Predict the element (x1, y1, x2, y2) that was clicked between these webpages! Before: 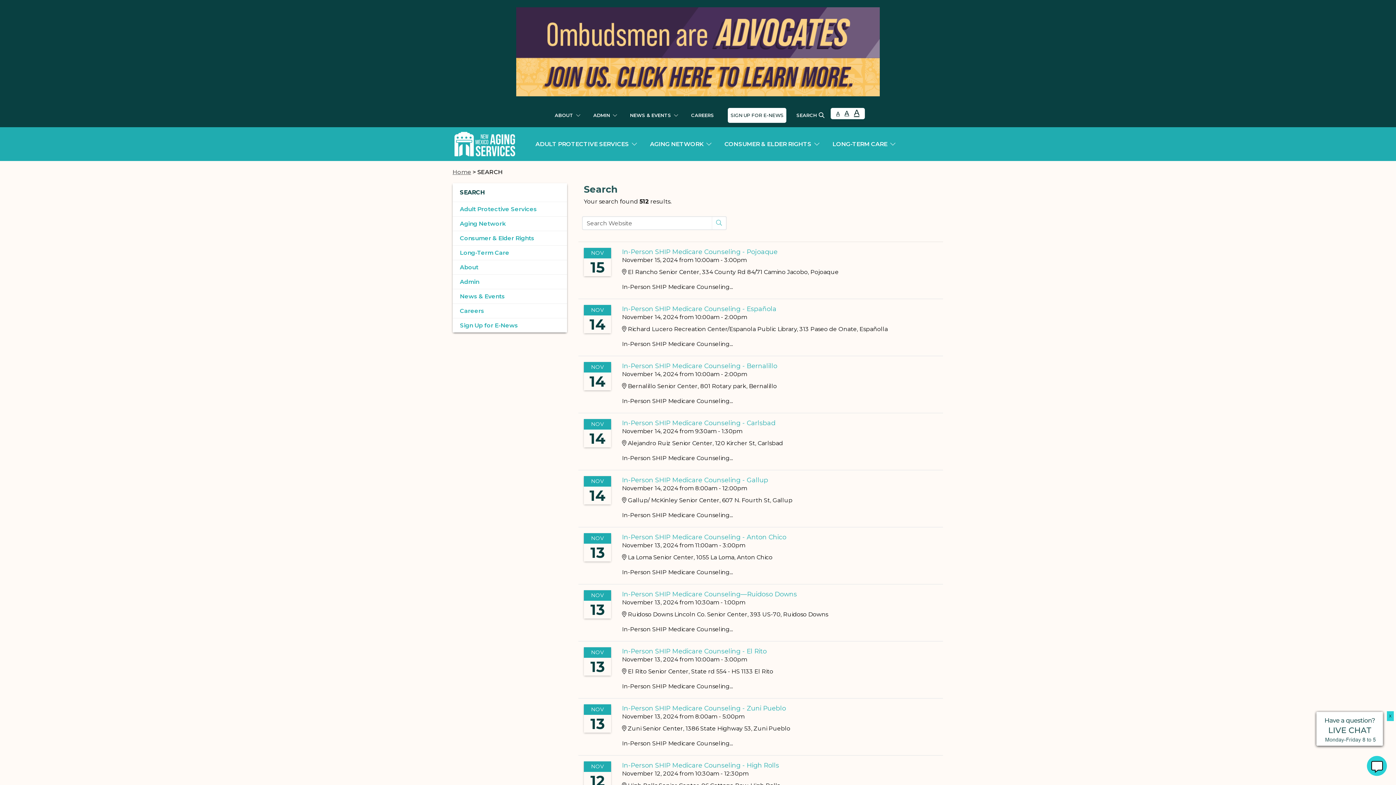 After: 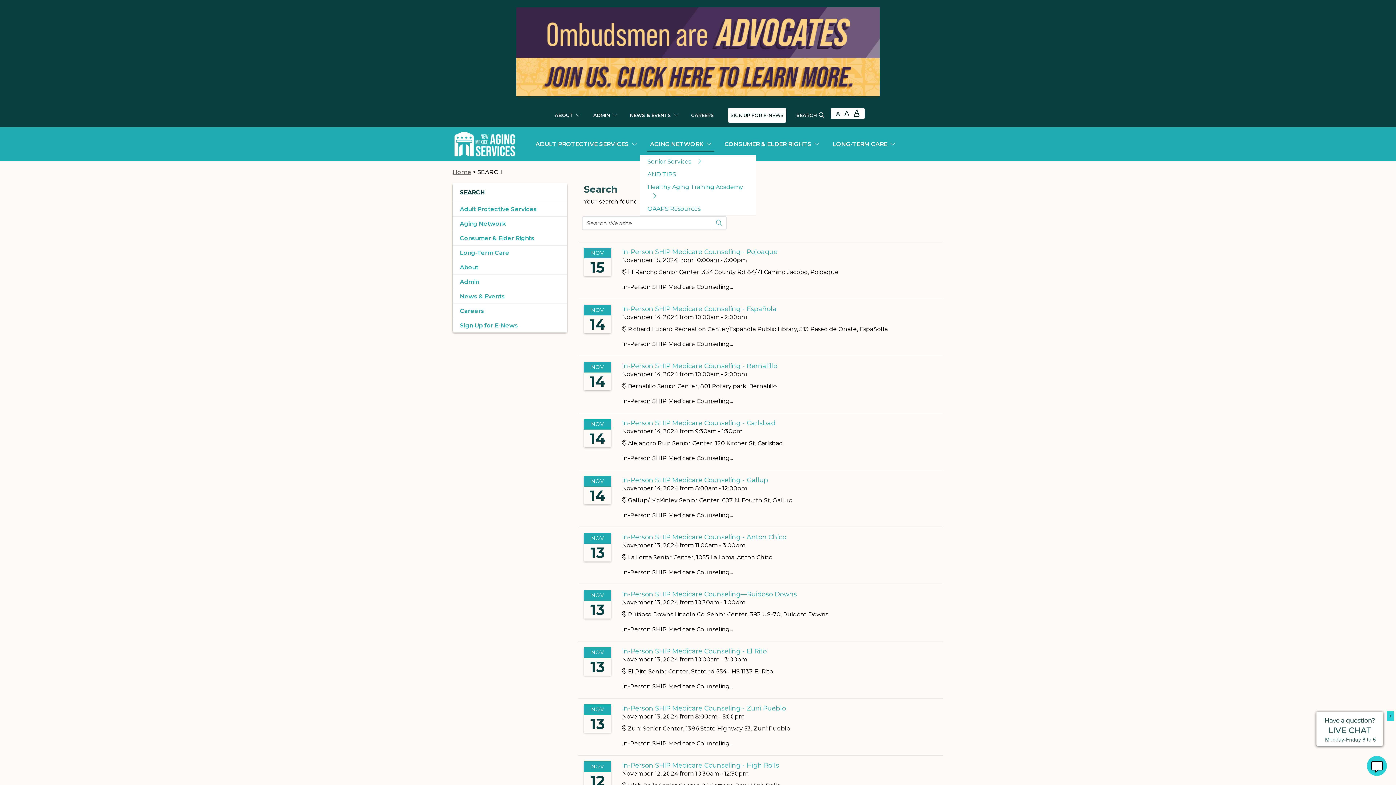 Action: label: AGING NETWORK  bbox: (647, 136, 714, 151)